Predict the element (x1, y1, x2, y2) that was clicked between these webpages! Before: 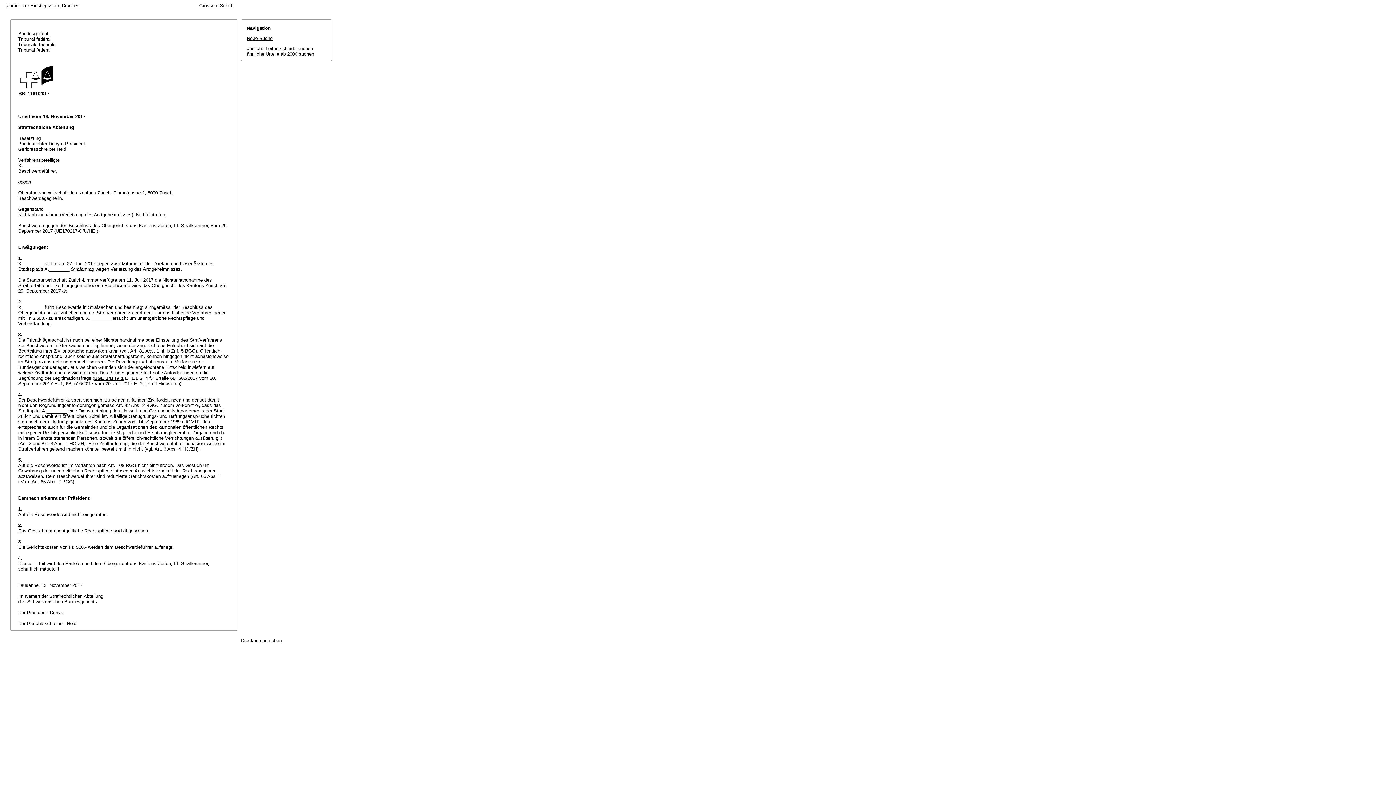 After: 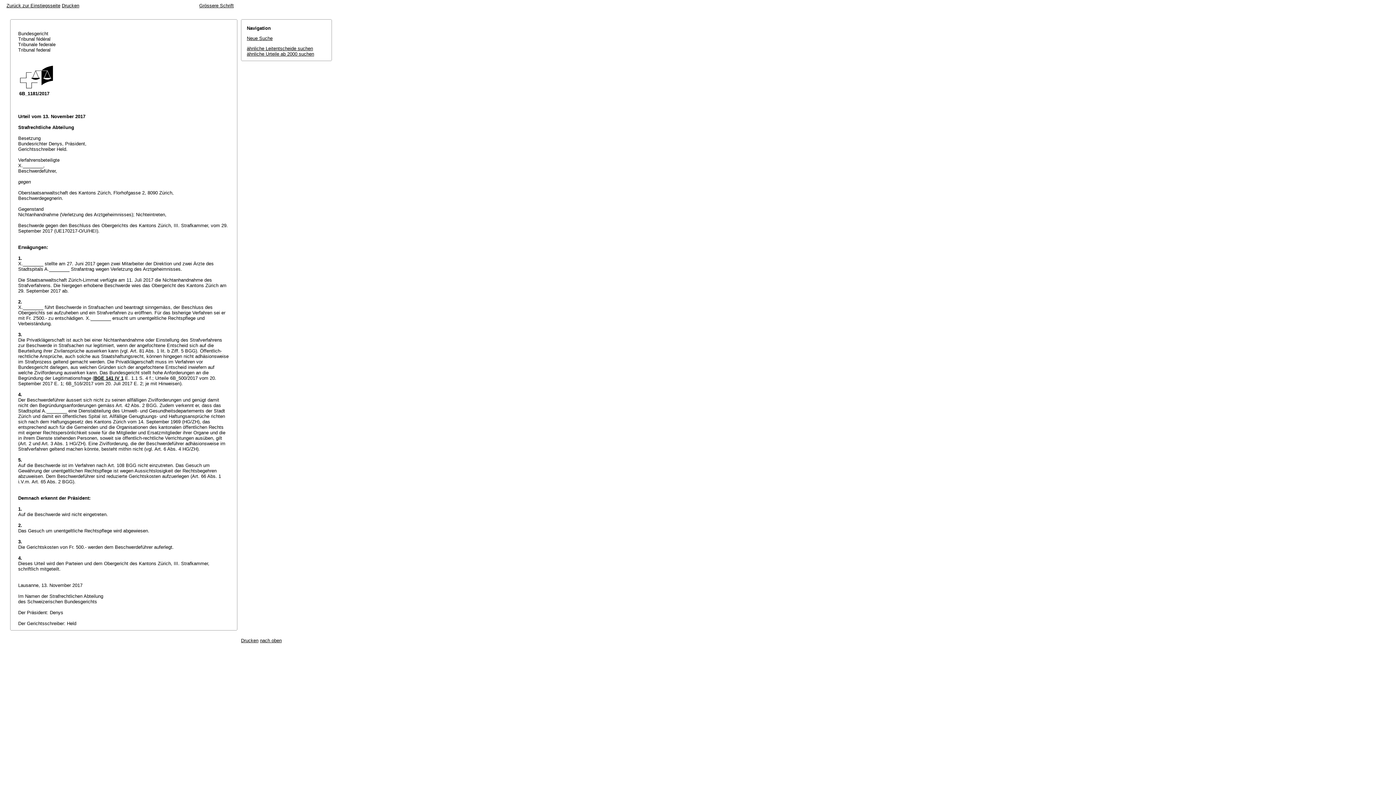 Action: bbox: (246, 51, 314, 56) label: ähnliche Urteile ab 2000 suchen